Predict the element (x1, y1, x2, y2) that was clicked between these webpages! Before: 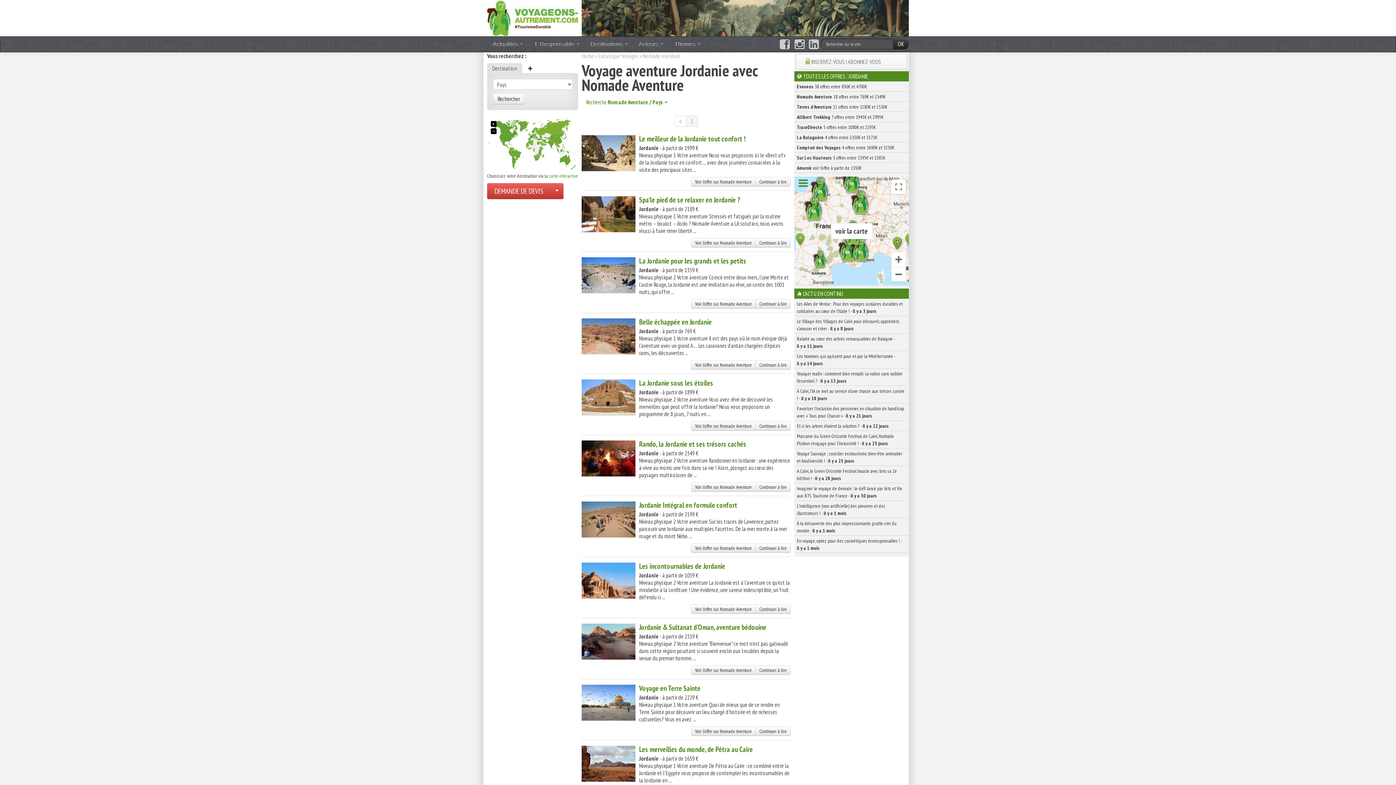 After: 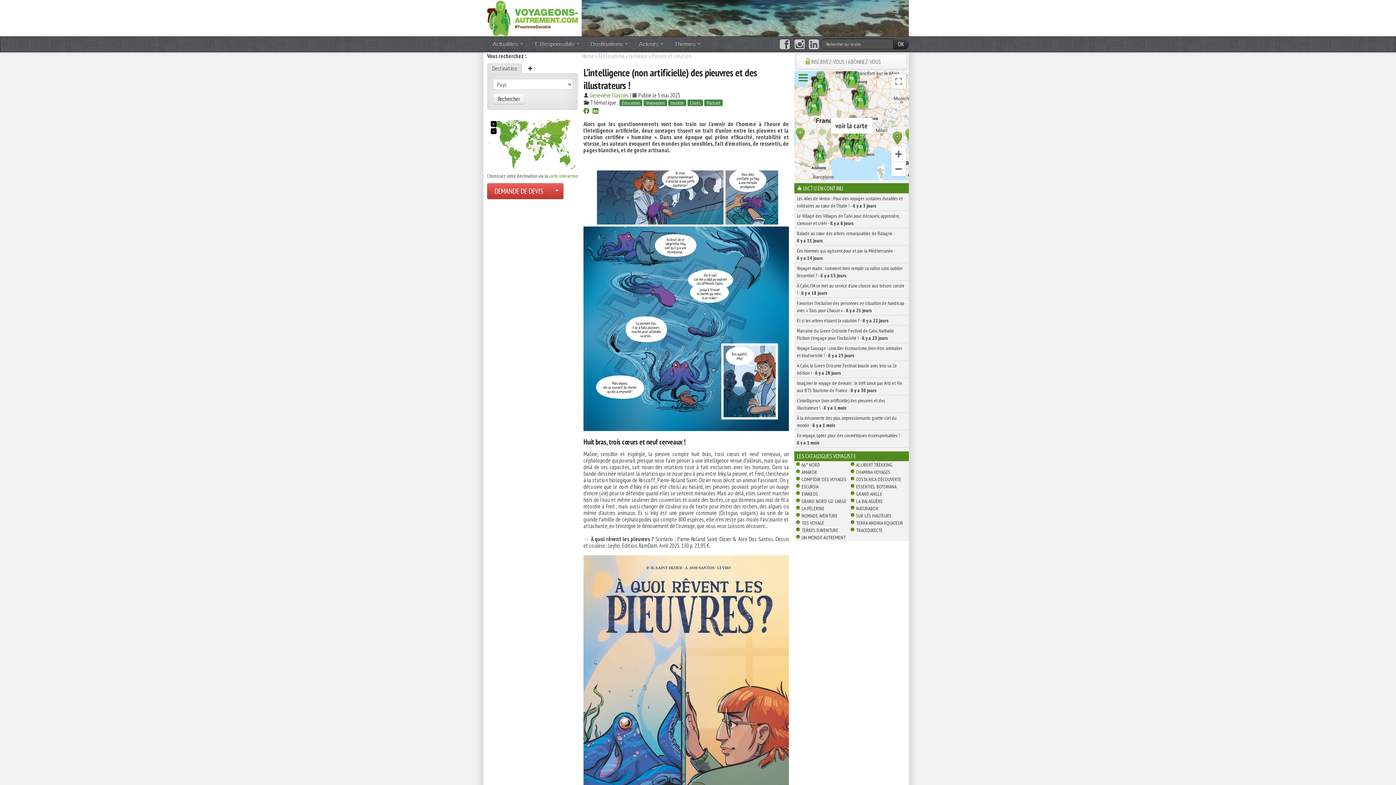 Action: label: L’intelligence (non artificielle) des pieuvres et des illustrateurs ! - il y a 1 mois bbox: (794, 501, 909, 518)